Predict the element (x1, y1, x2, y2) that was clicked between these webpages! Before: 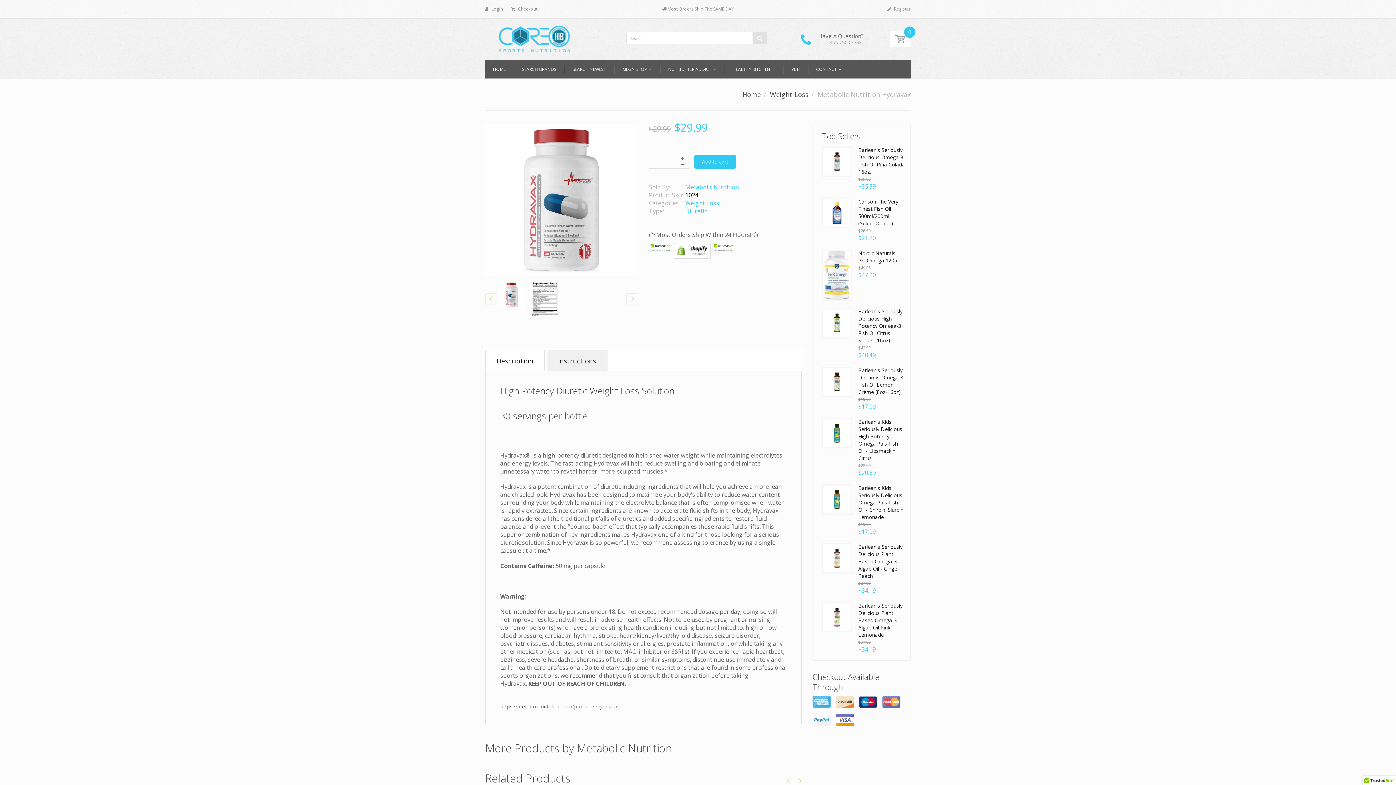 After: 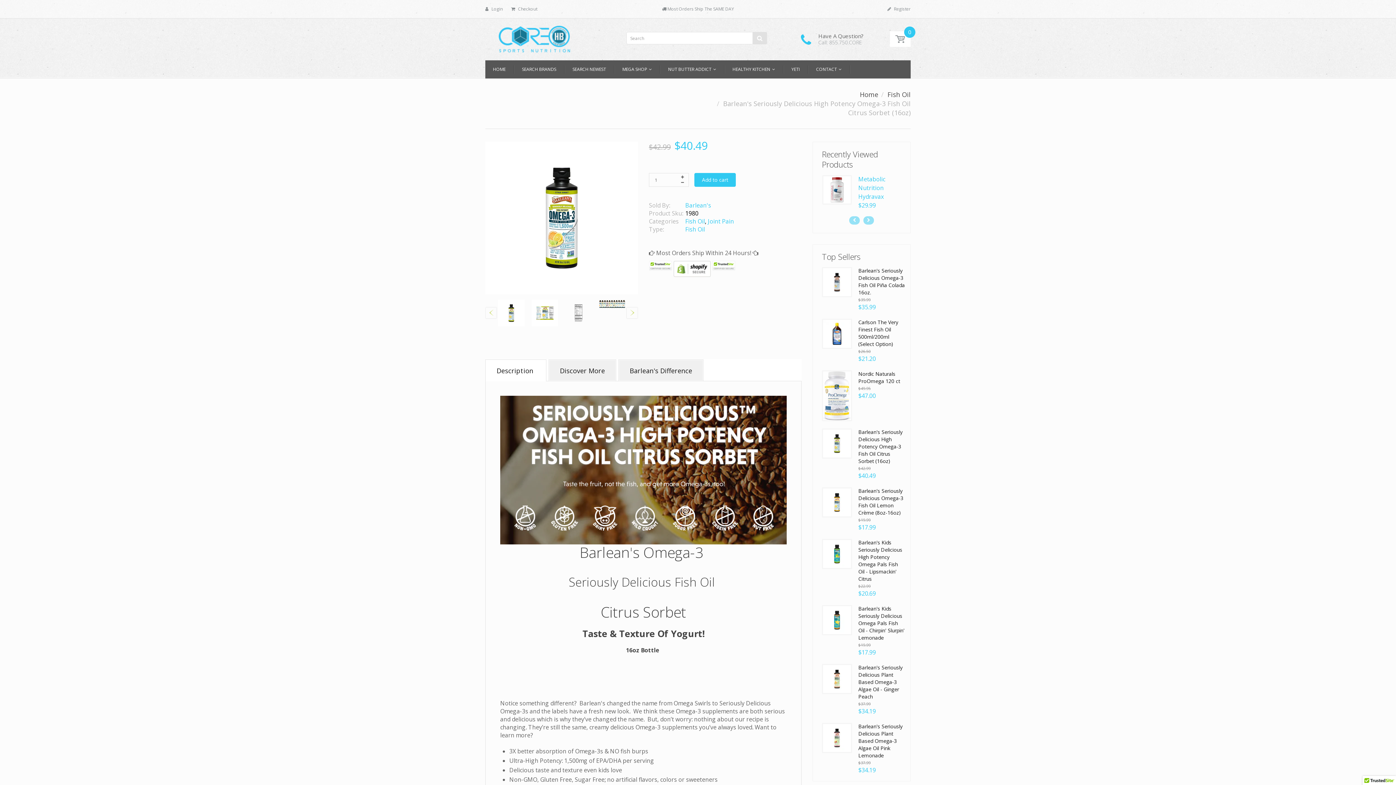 Action: bbox: (822, 308, 852, 338)